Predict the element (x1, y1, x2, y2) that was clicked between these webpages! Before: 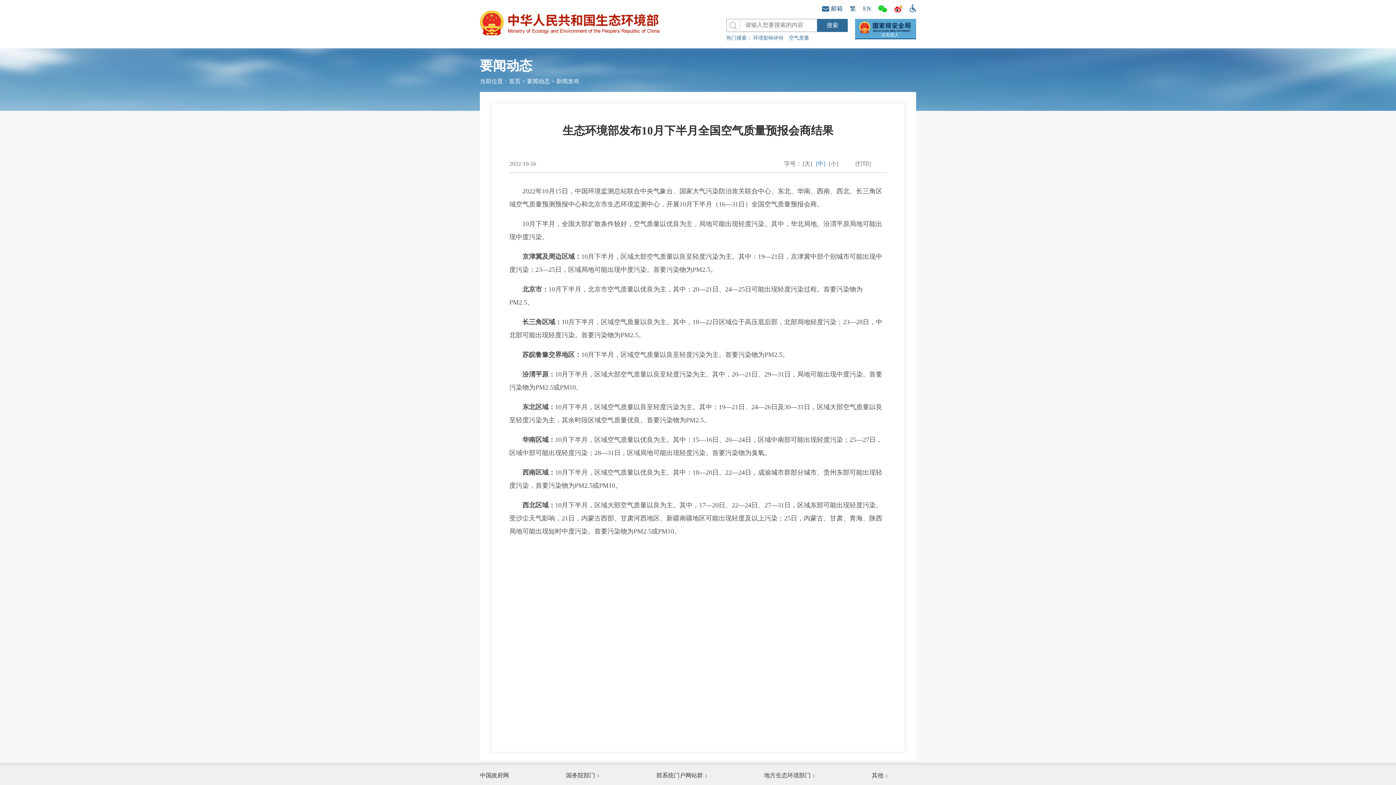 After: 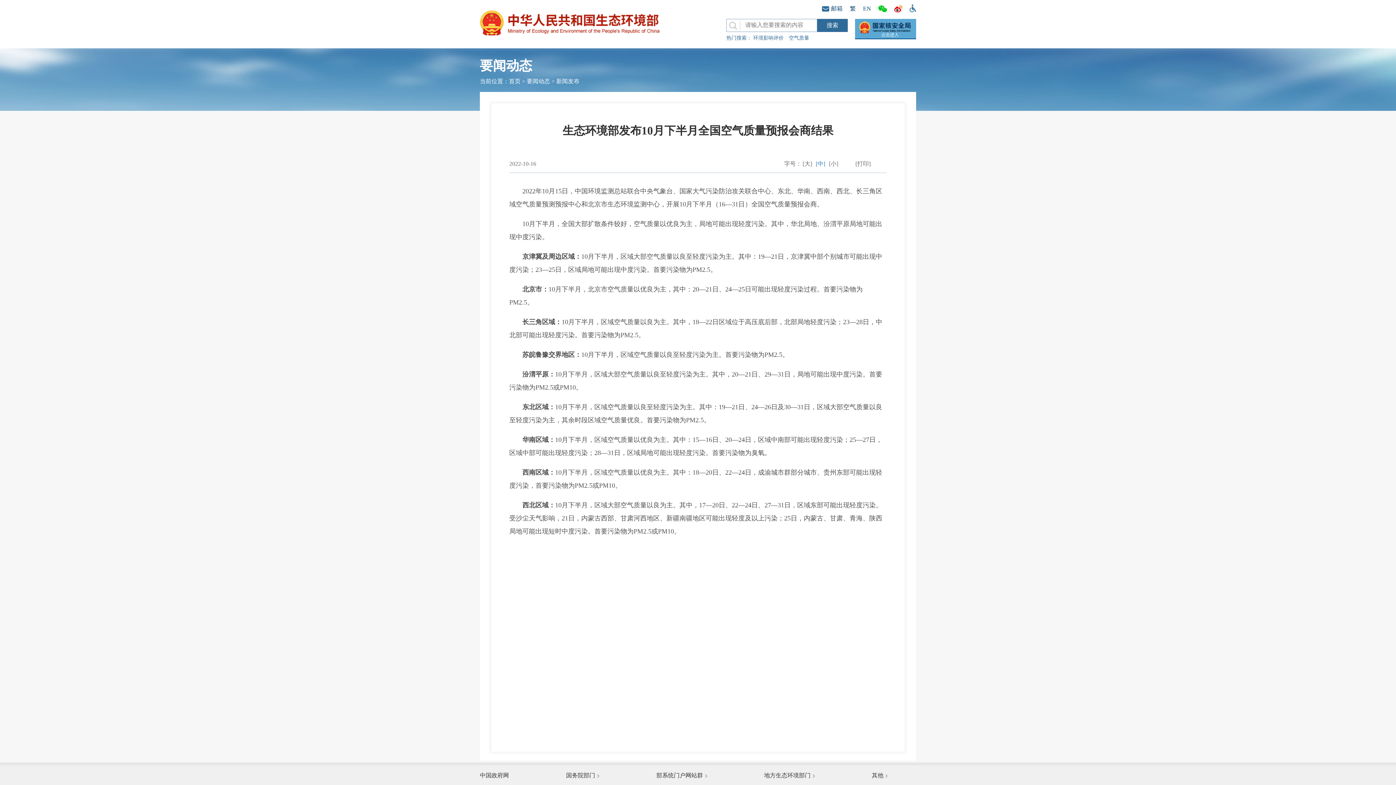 Action: bbox: (814, 160, 826, 166) label: [中]